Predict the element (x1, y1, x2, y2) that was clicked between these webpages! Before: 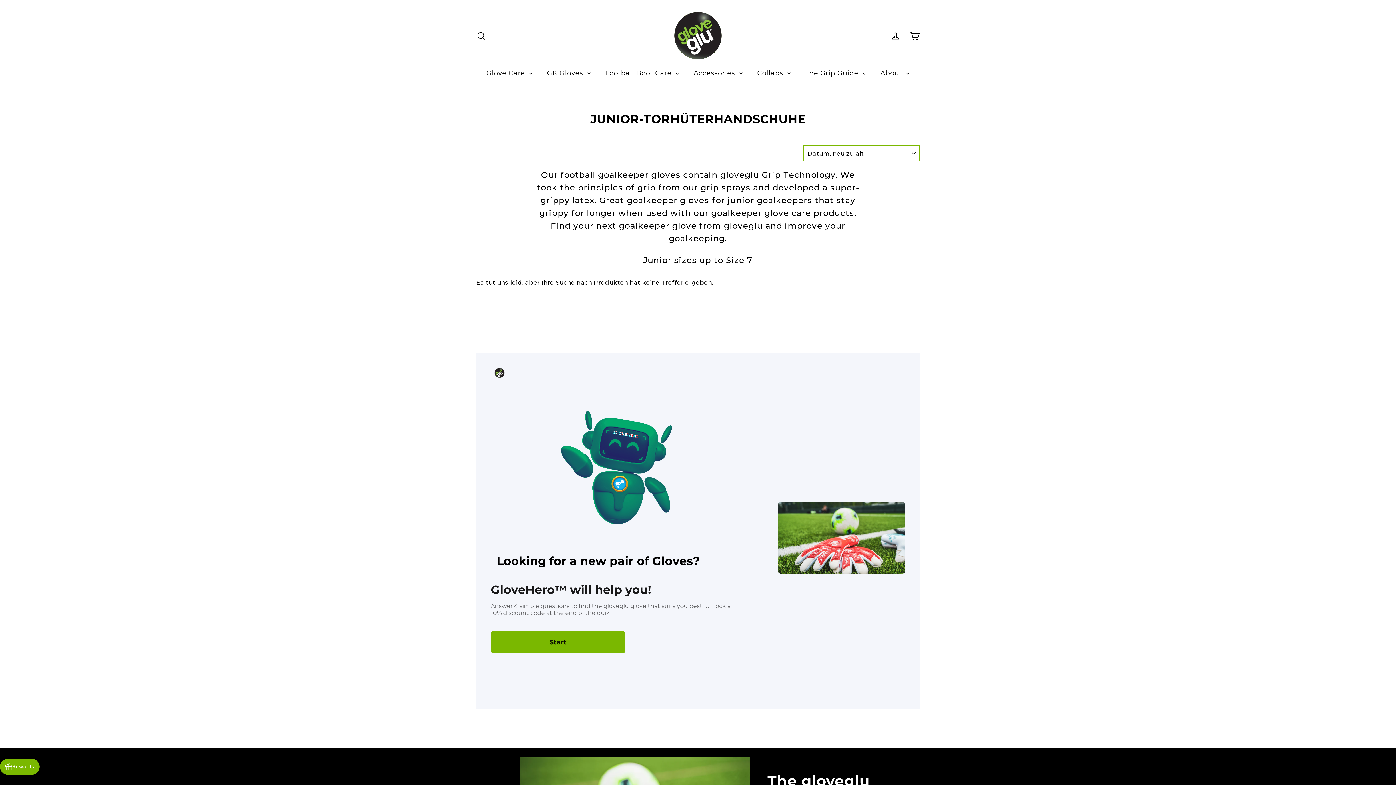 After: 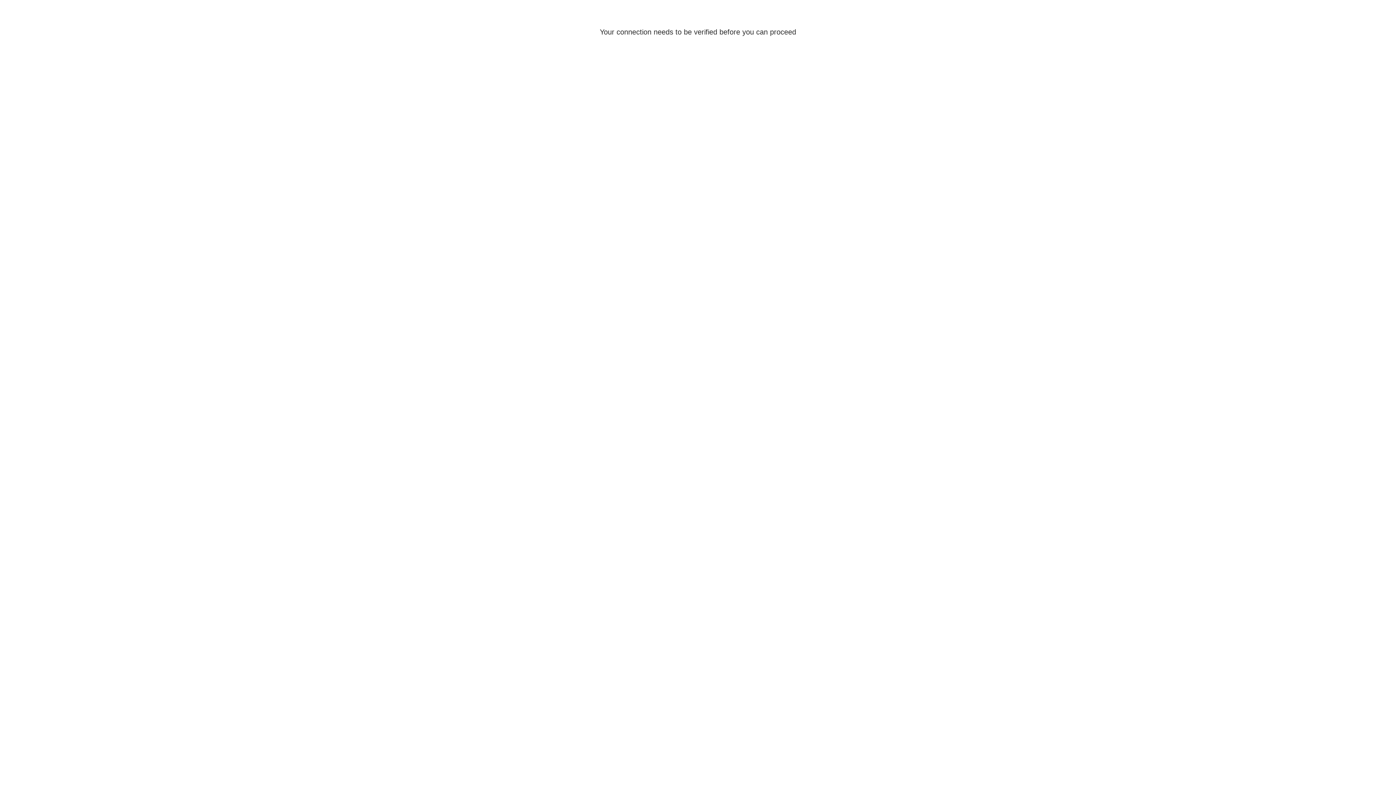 Action: bbox: (886, 26, 905, 44) label: Einloggen